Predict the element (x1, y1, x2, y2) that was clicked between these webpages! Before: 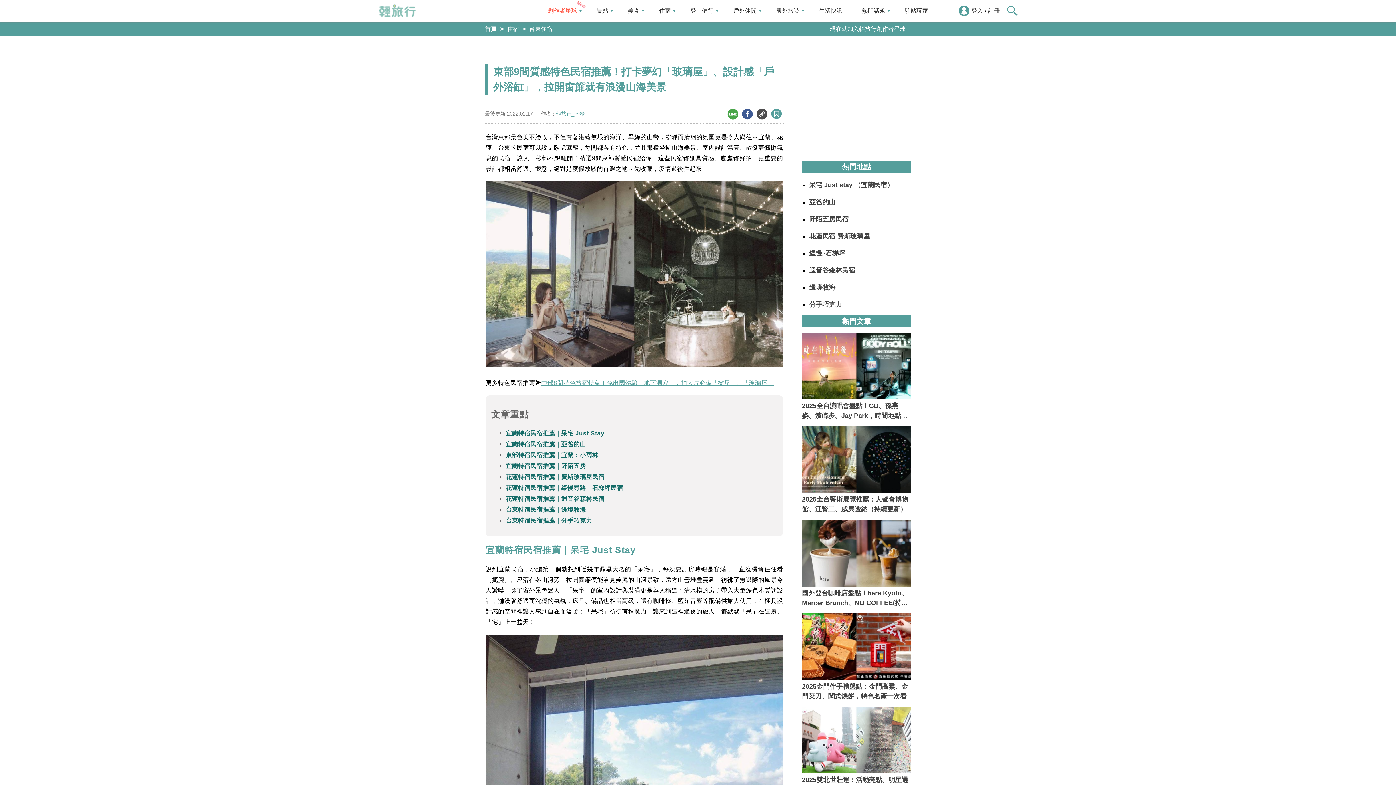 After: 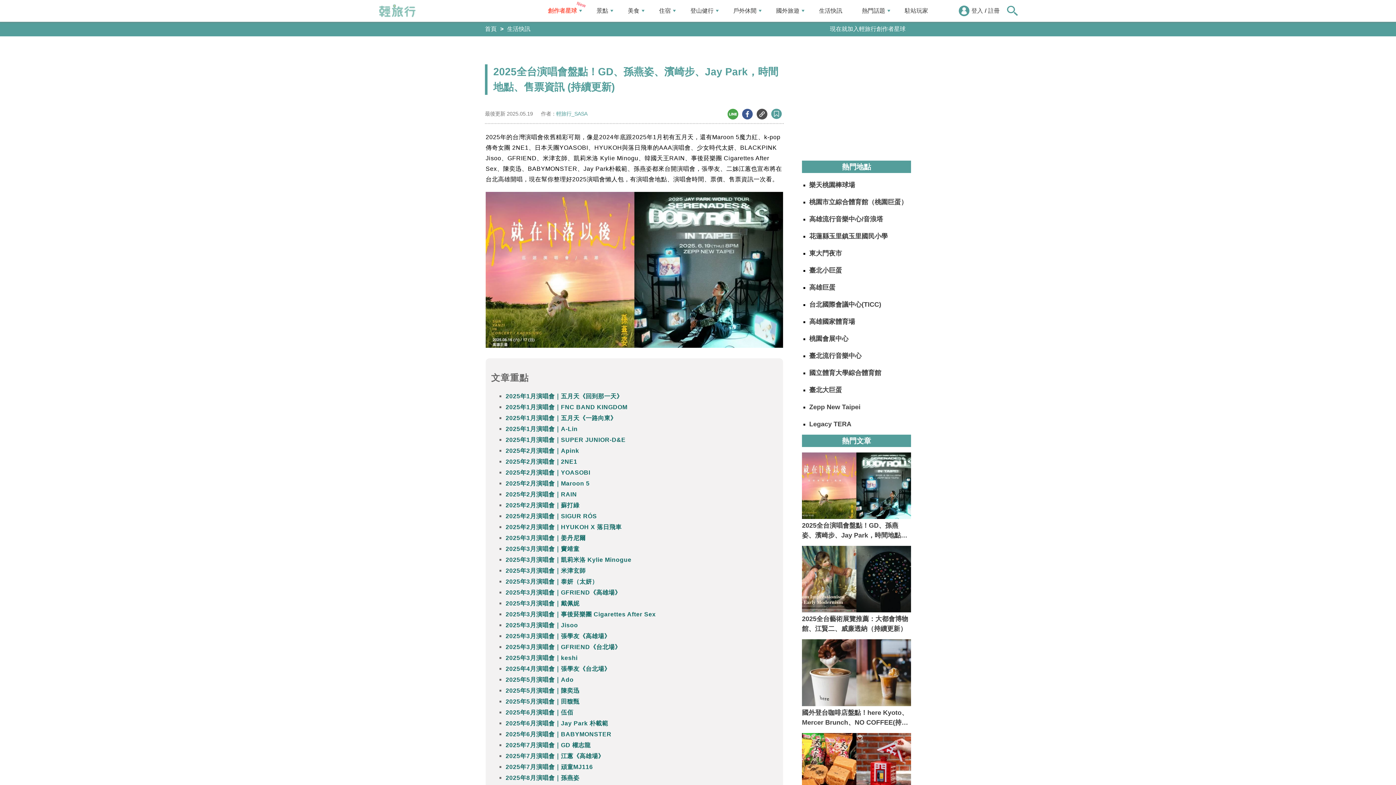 Action: label: 2025全台演唱會盤點！GD、孫燕姿、濱崎步、Jay Park，時間地點、售票資訊 (持續更新) bbox: (802, 333, 911, 421)